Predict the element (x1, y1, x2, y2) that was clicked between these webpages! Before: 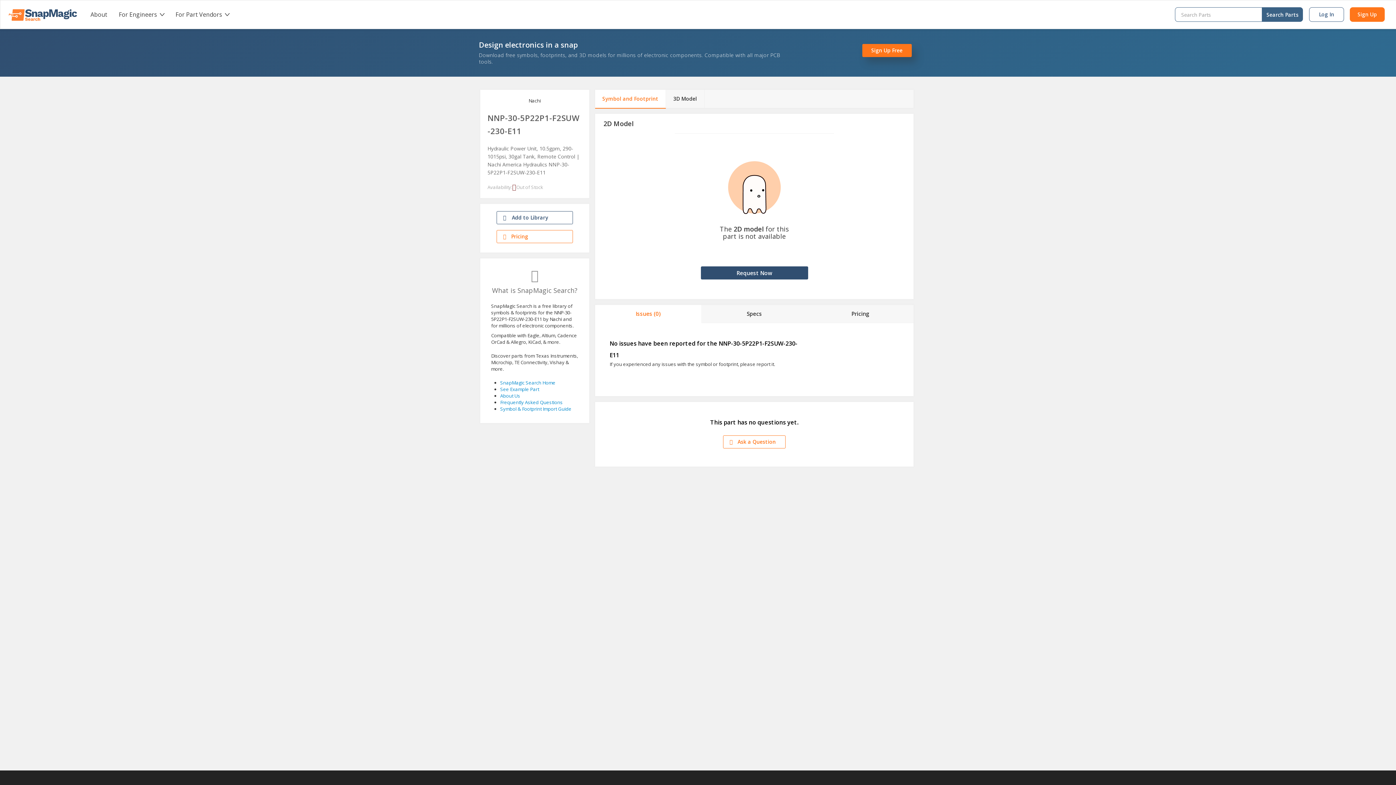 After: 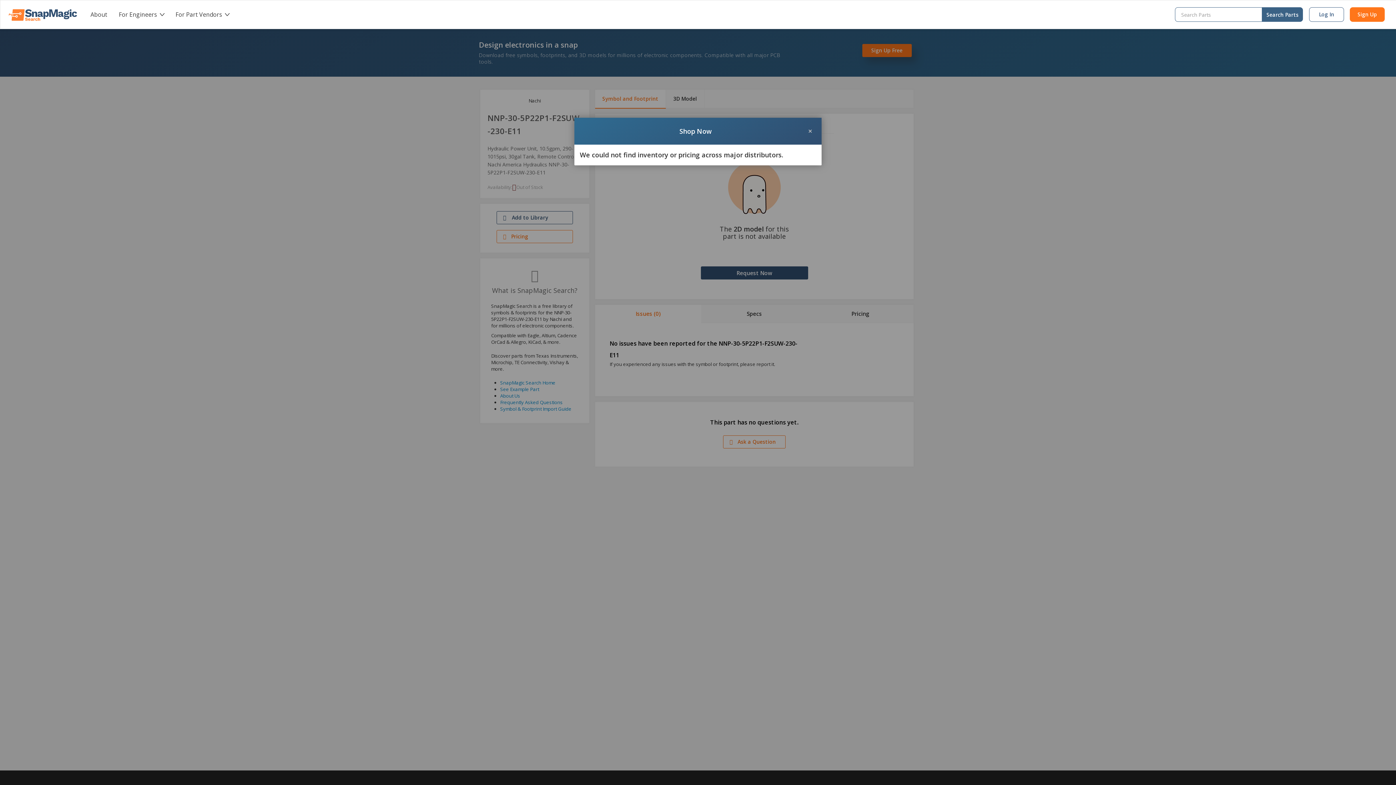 Action: bbox: (496, 230, 573, 243) label:  Pricing